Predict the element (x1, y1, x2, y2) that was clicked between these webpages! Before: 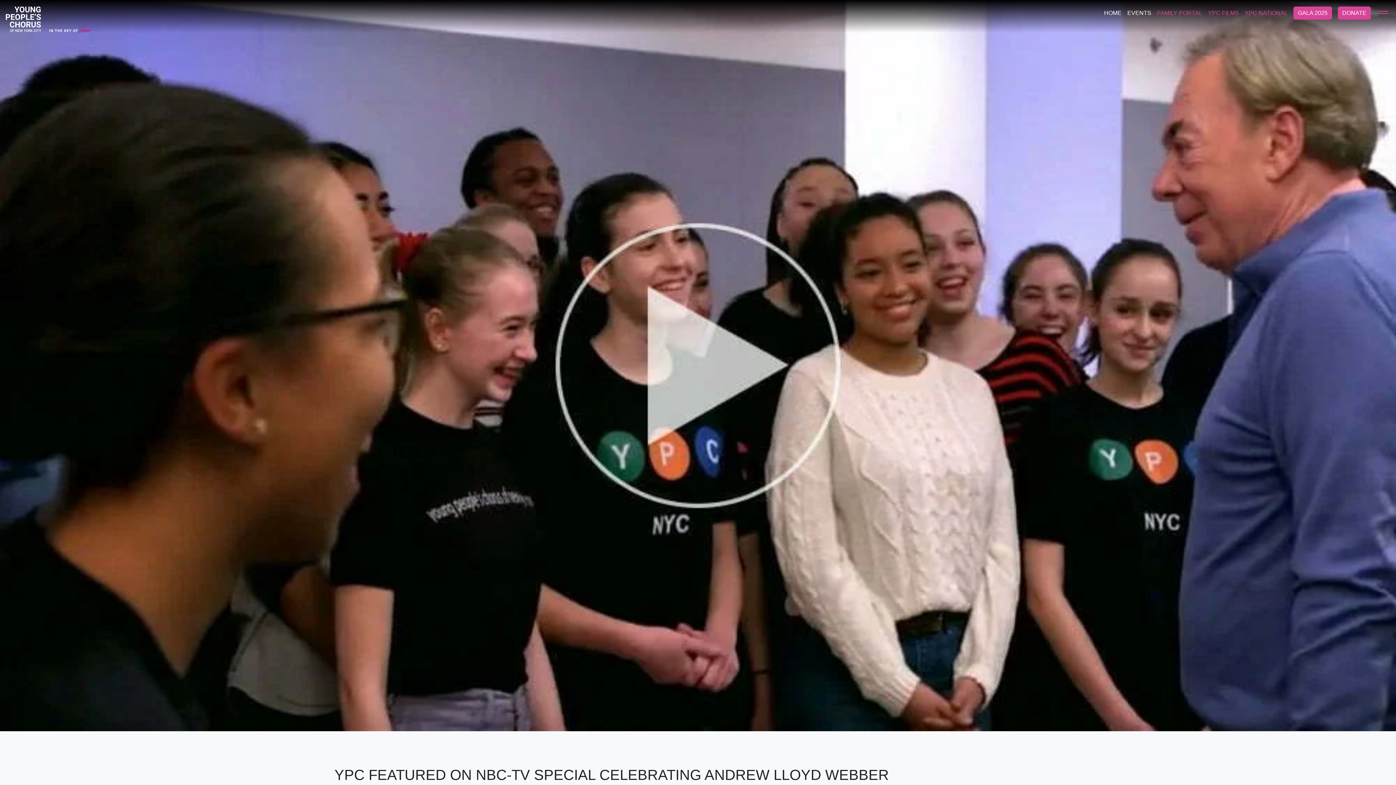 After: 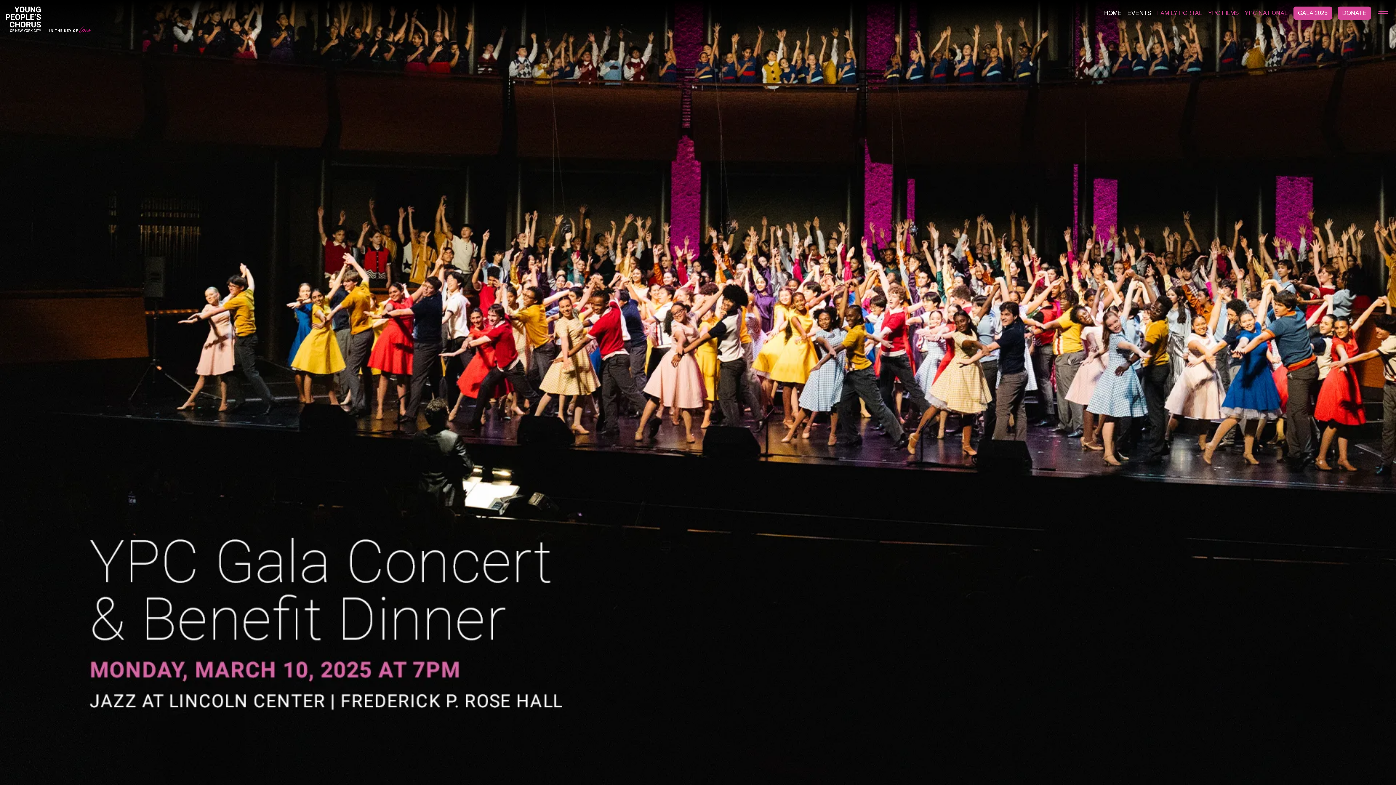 Action: bbox: (1298, 9, 1328, 16) label: GALA 2025